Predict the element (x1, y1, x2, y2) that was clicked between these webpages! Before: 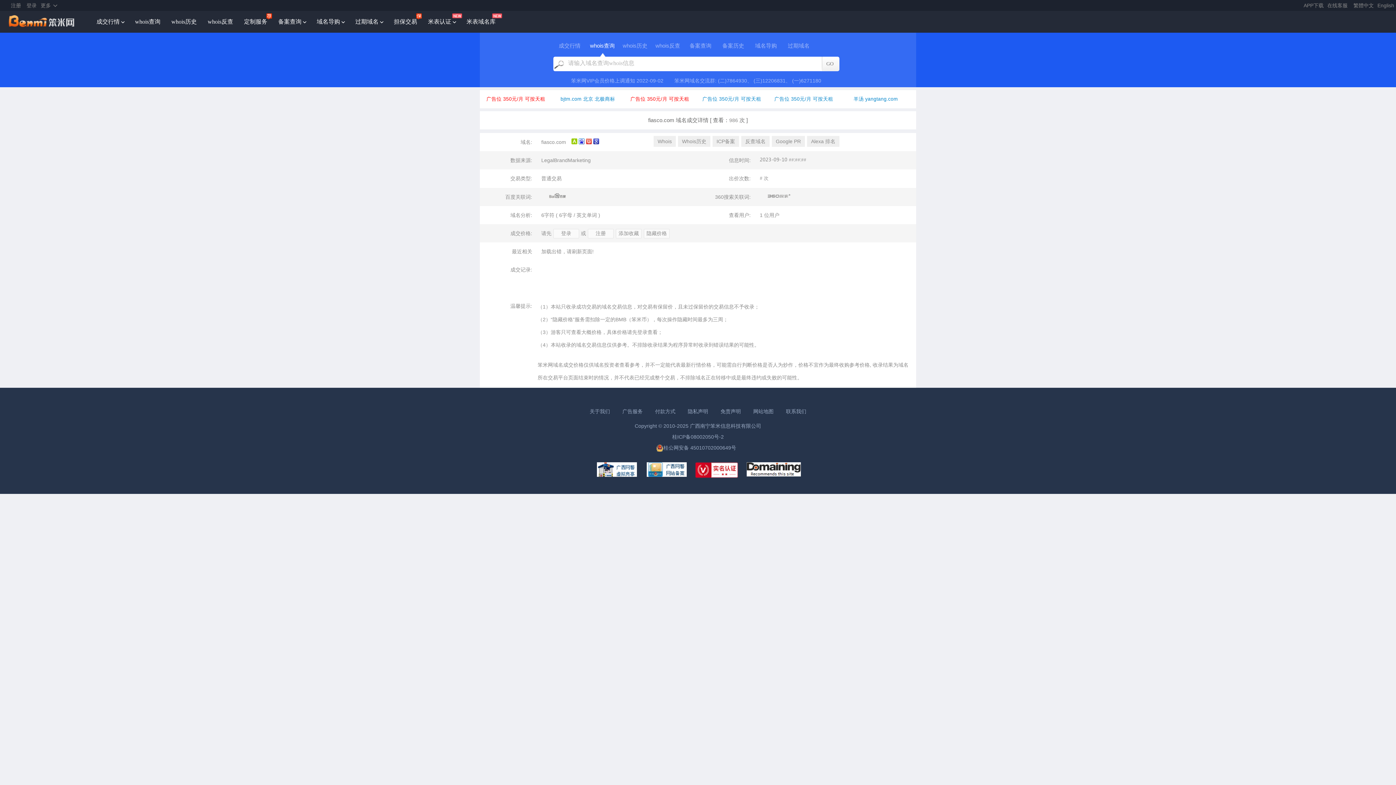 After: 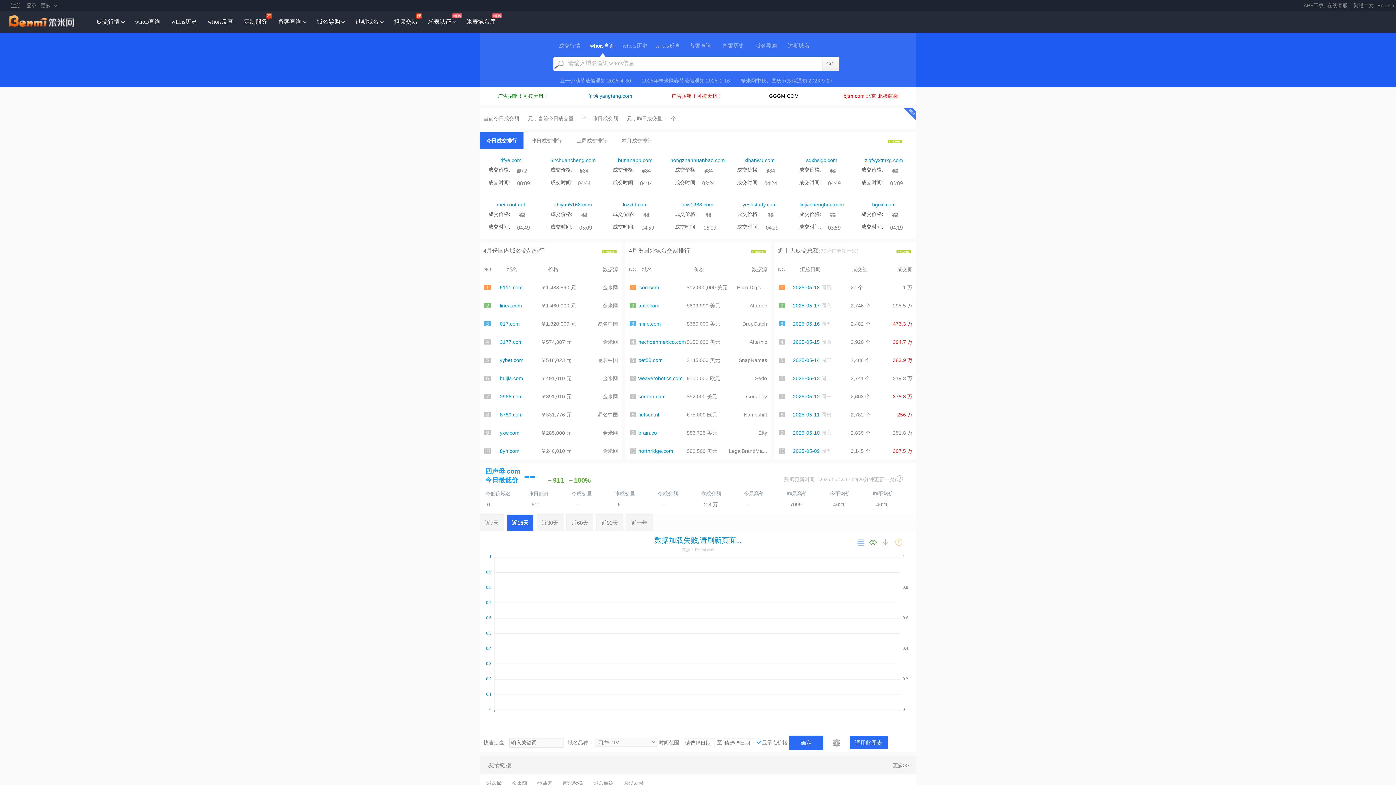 Action: label: 笨米网benmi.comm bbox: (7, 10, 77, 32)